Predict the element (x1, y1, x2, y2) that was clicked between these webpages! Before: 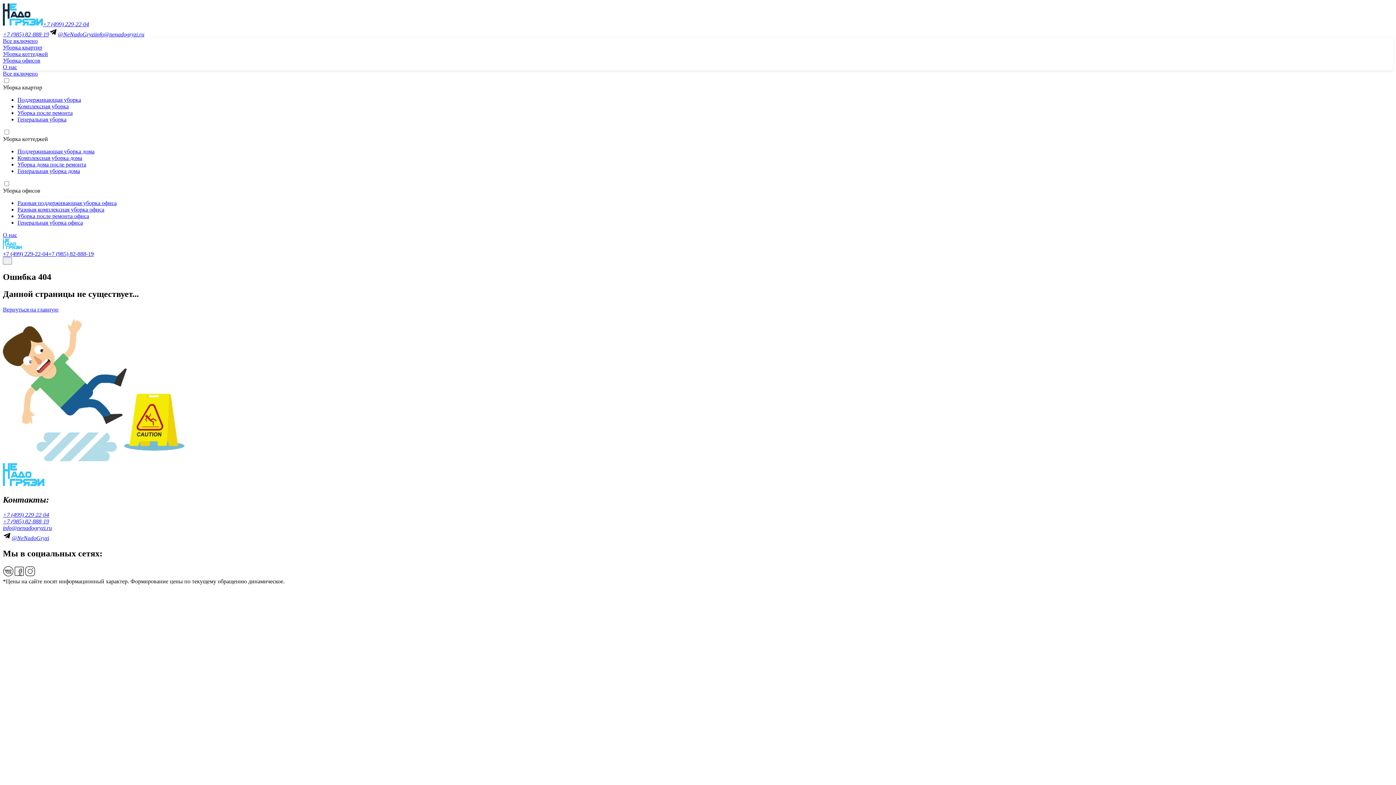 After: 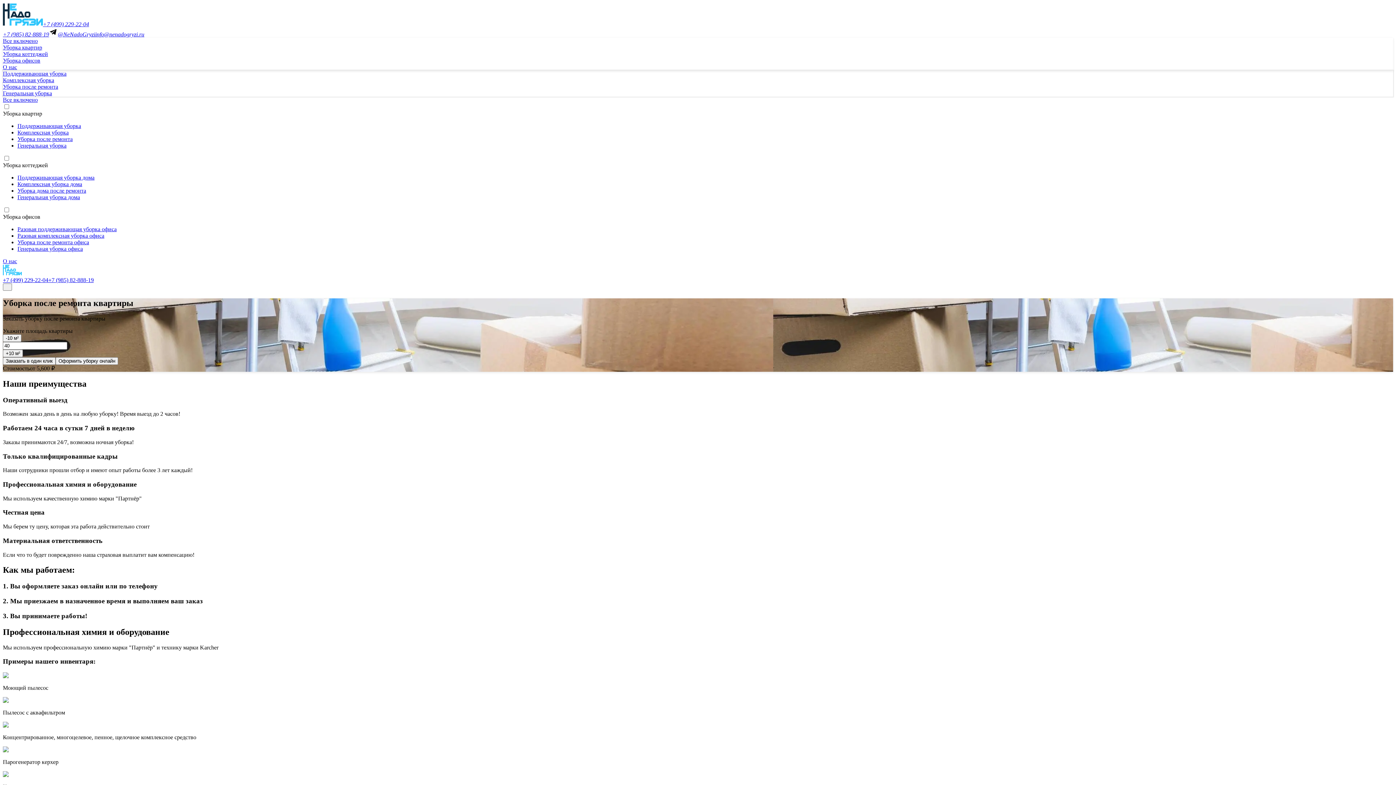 Action: label: Уборка после ремонта bbox: (17, 109, 72, 116)